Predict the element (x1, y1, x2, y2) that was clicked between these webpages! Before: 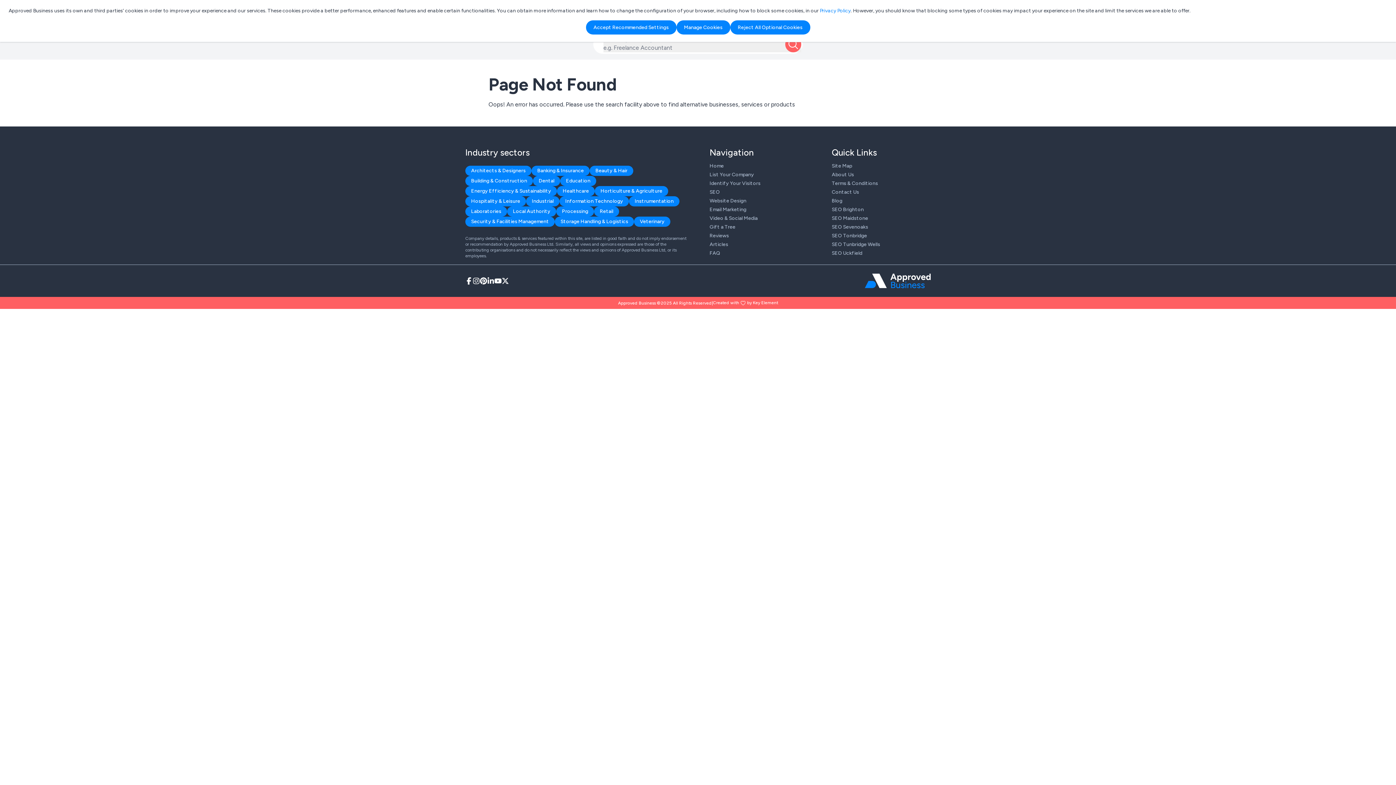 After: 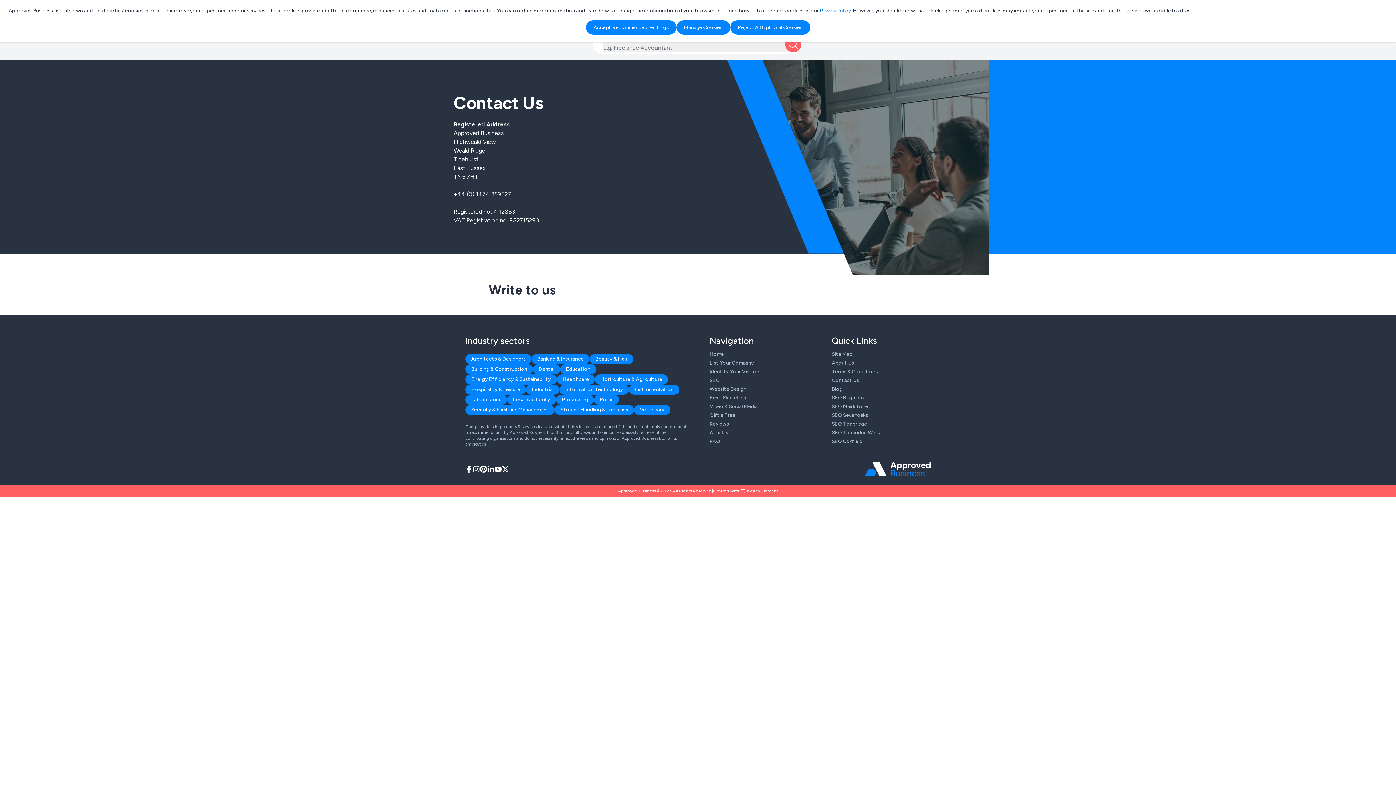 Action: label: Contact Us bbox: (832, 189, 859, 195)